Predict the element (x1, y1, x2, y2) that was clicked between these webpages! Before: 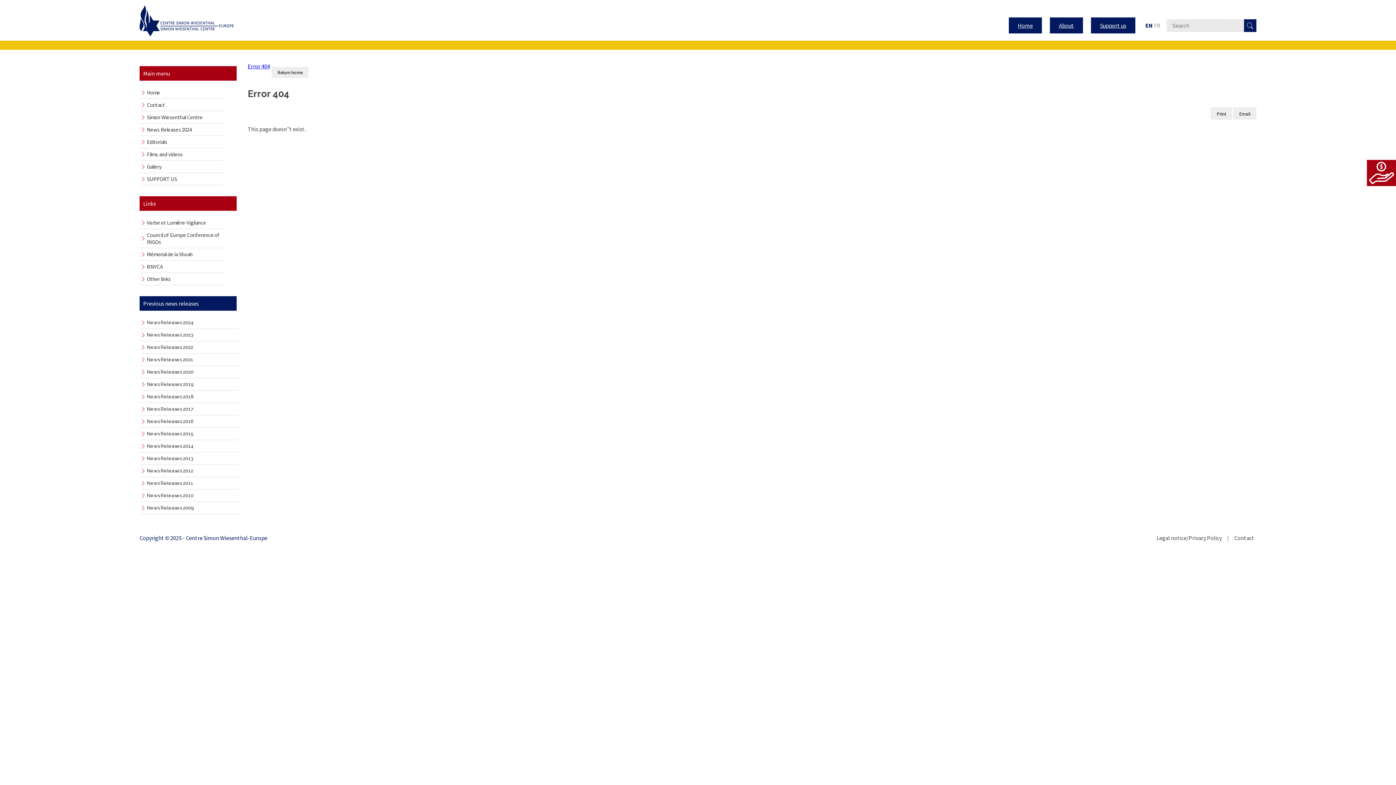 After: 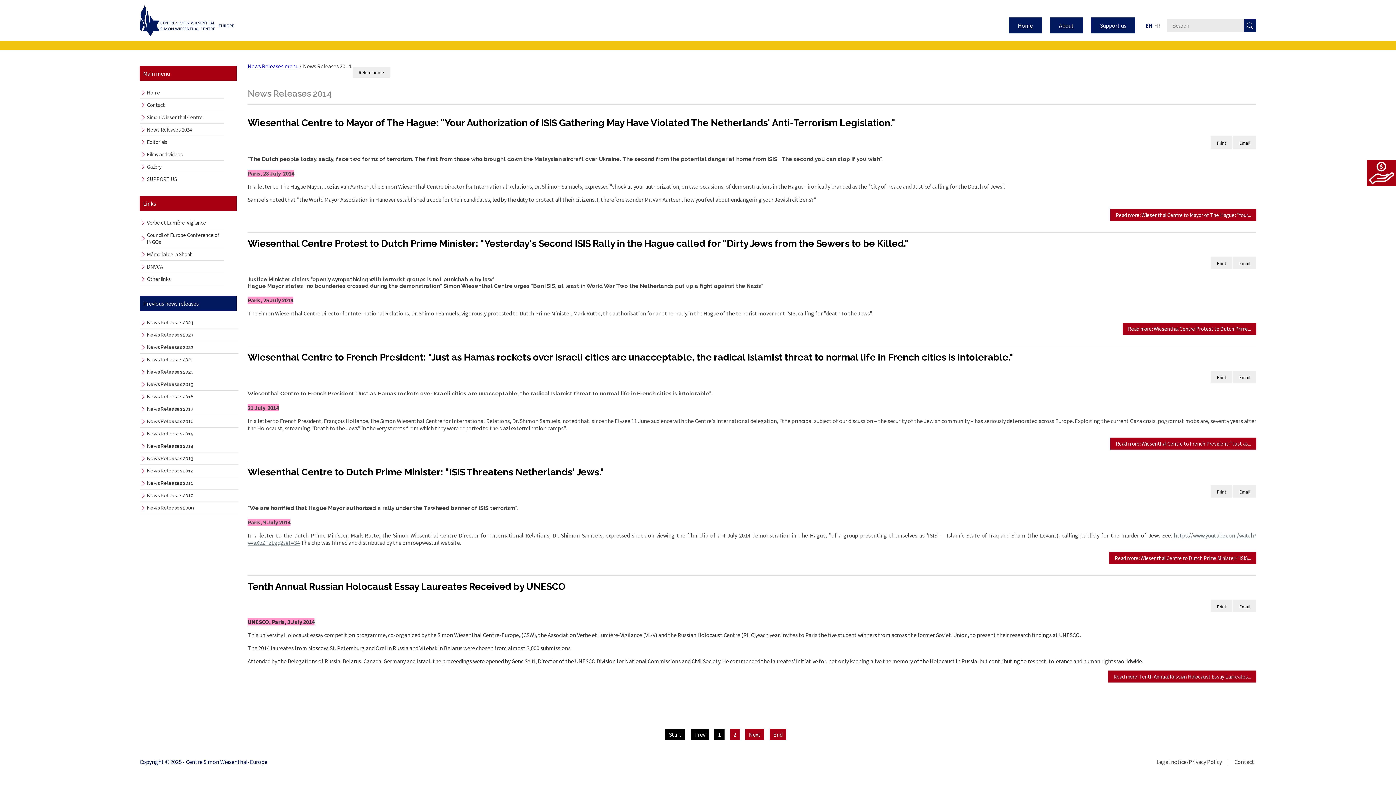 Action: bbox: (141, 440, 238, 452) label: News Releases 2014